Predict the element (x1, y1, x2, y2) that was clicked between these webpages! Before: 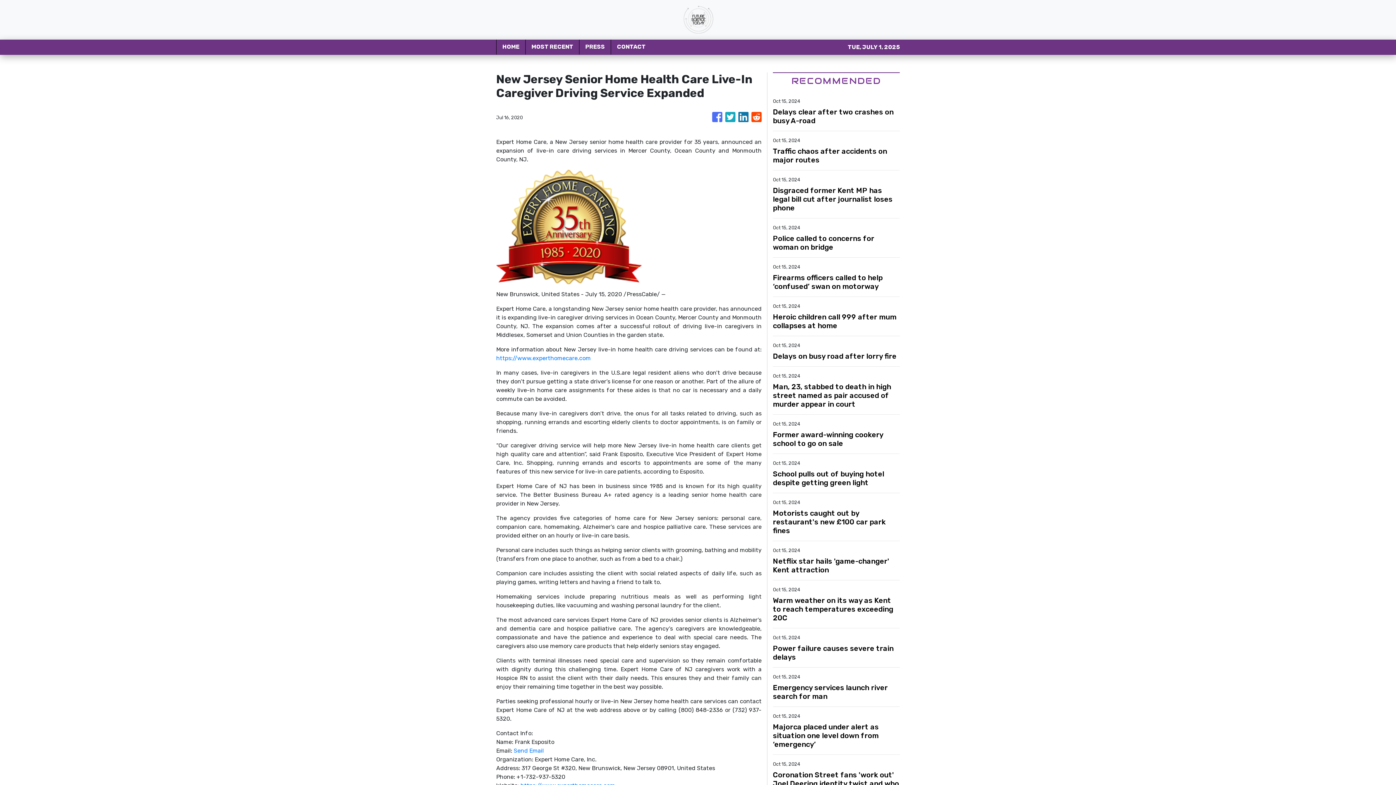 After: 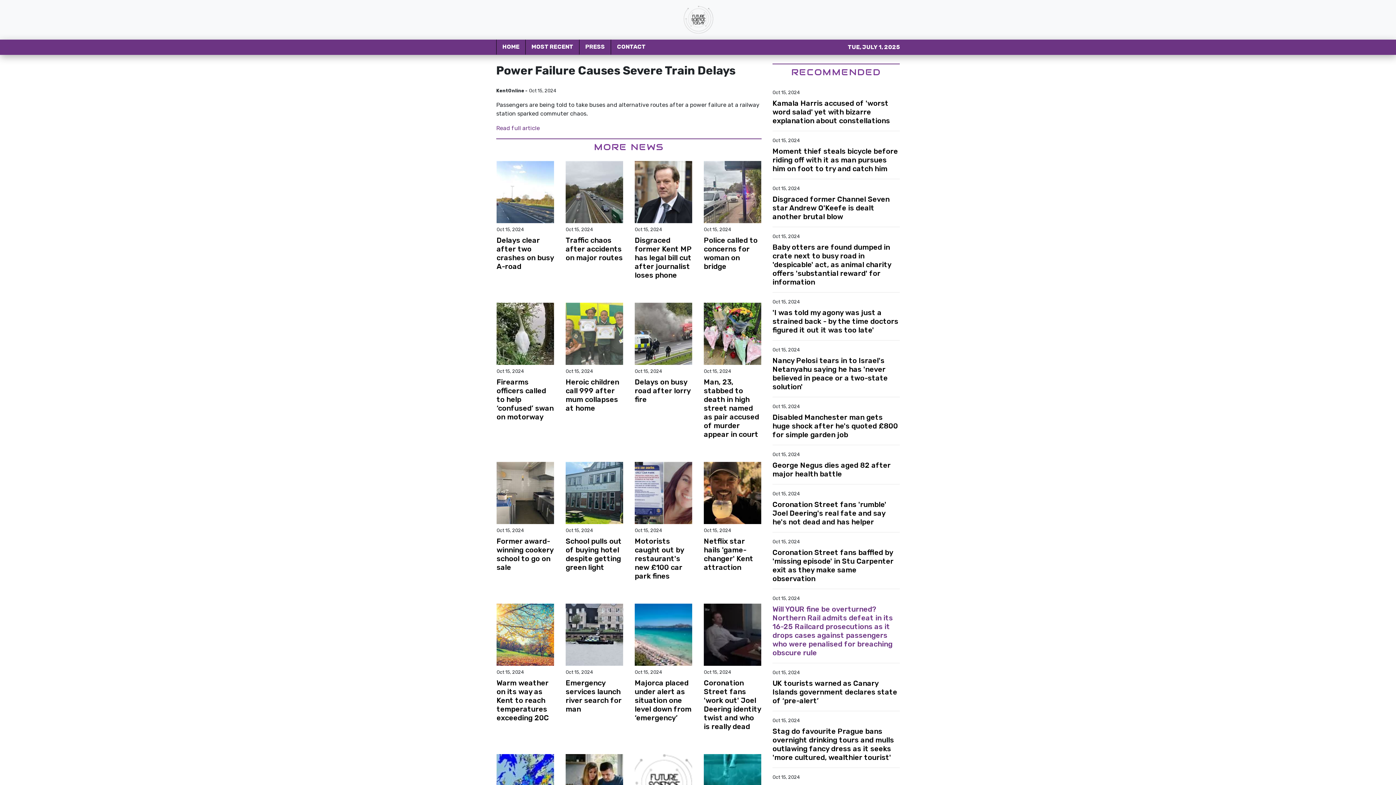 Action: bbox: (773, 644, 900, 661) label: Power failure causes severe train delays